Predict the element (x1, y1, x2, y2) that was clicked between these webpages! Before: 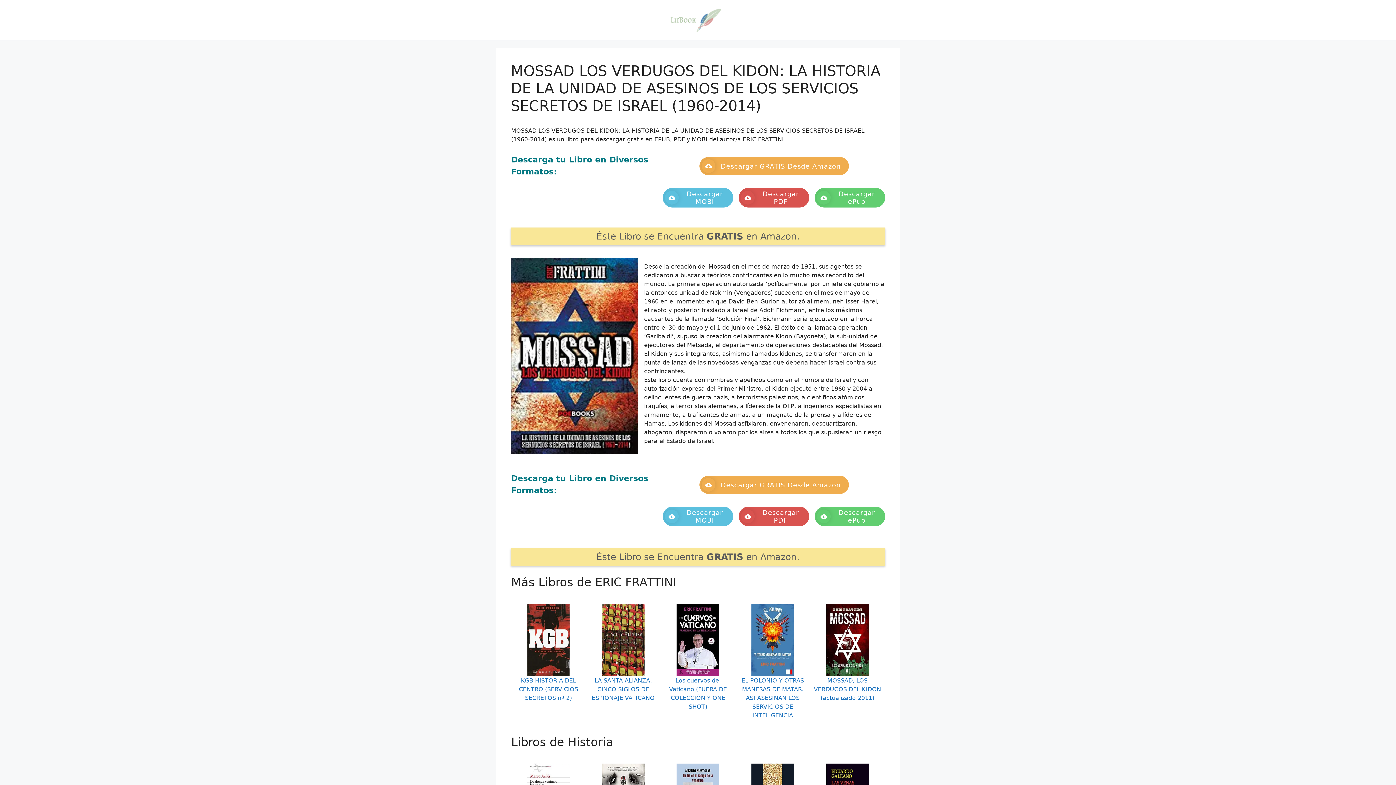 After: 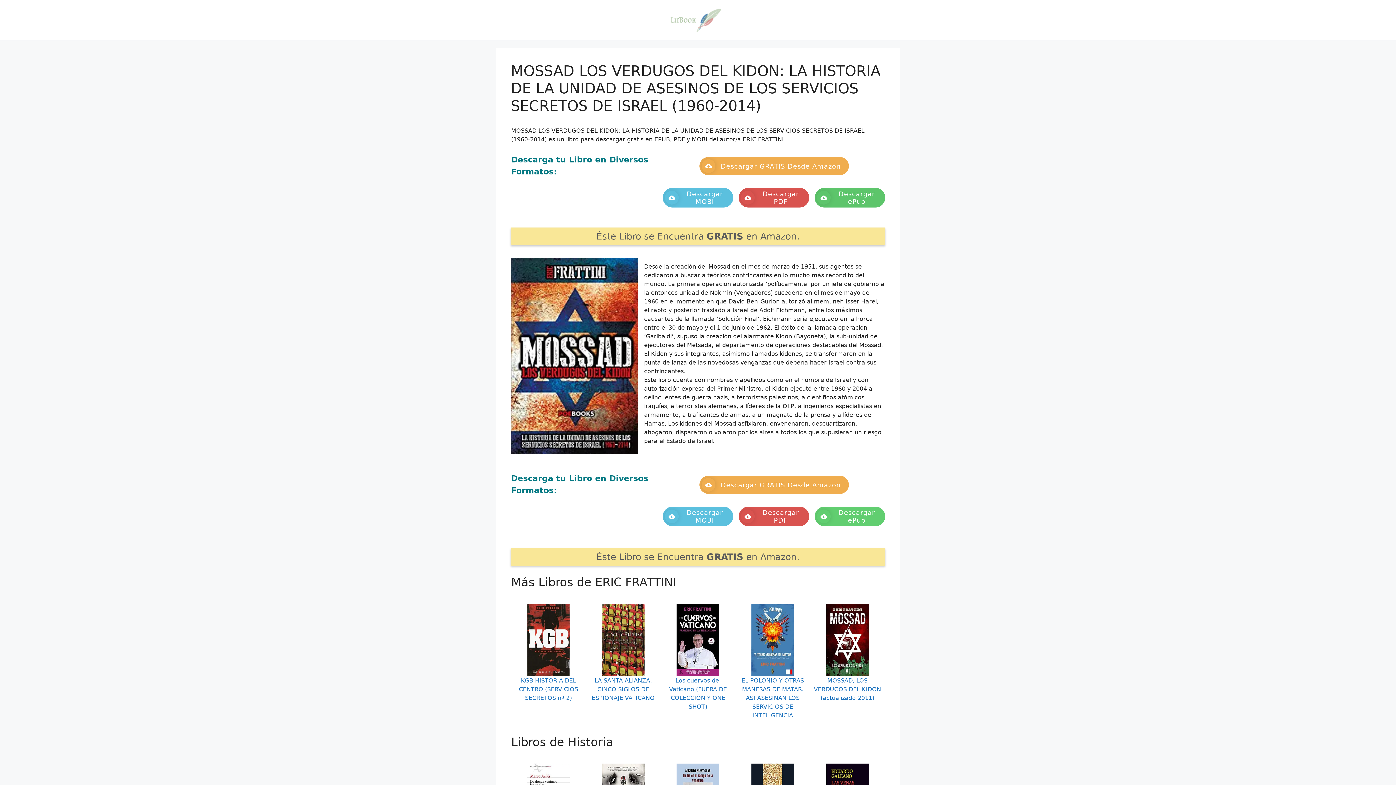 Action: bbox: (814, 188, 885, 207) label: Descargar ePub